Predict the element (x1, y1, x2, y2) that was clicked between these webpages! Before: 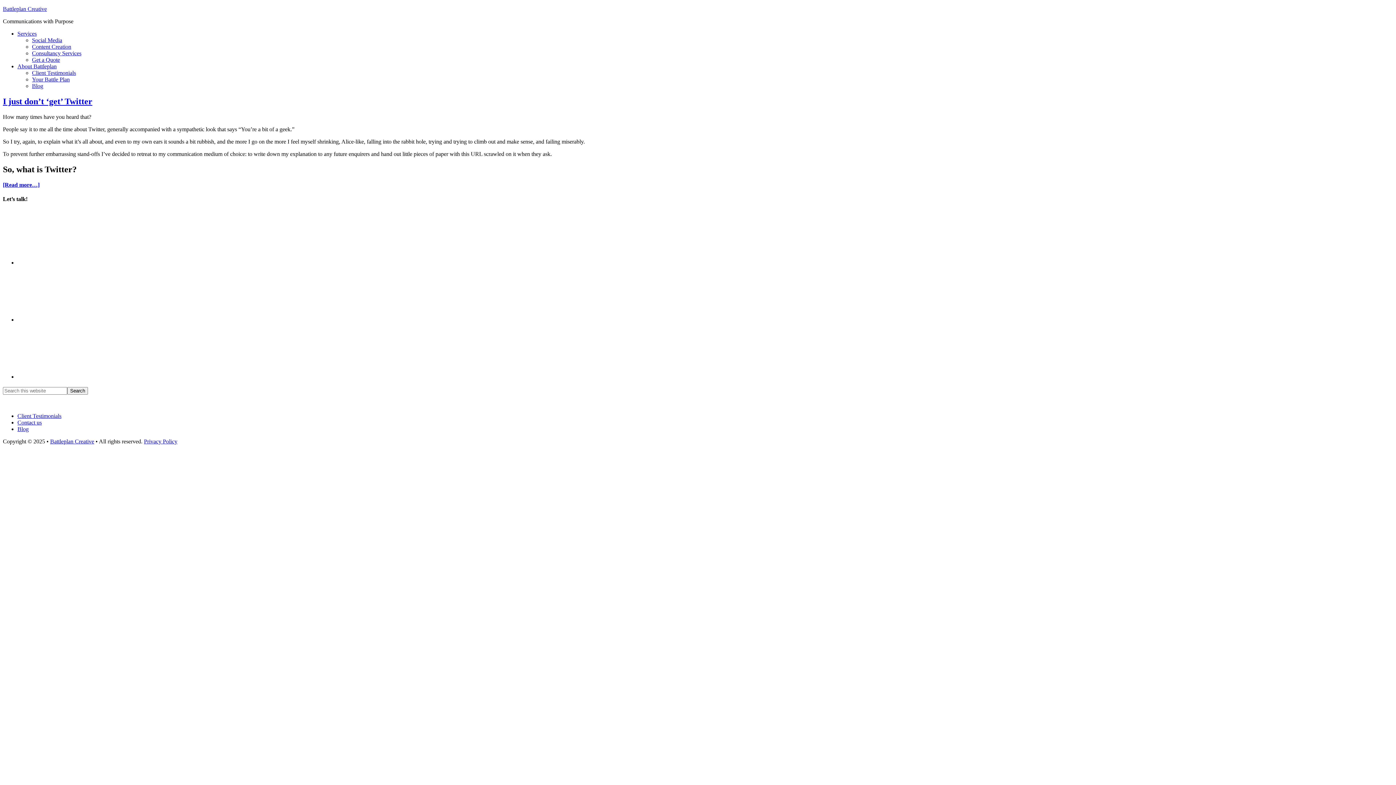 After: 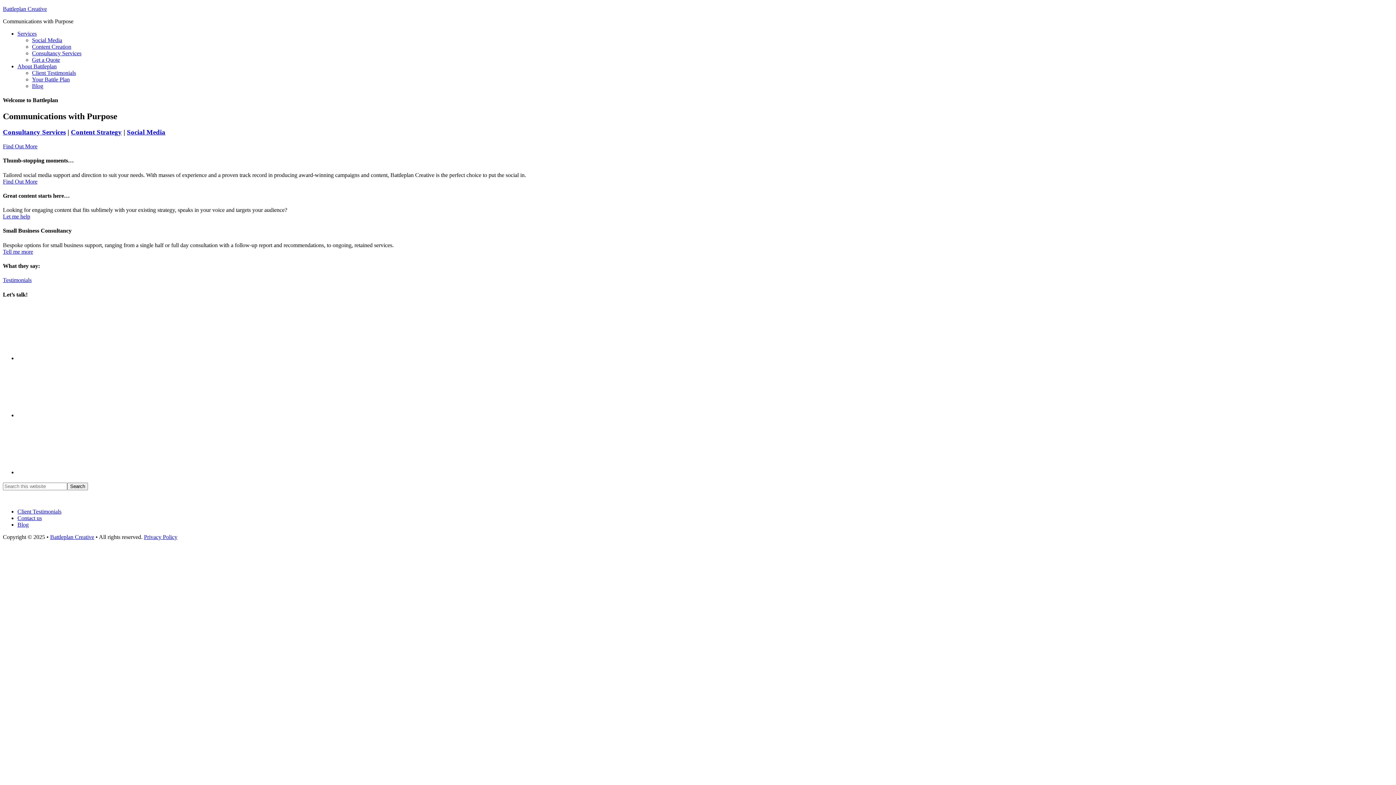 Action: label: Contact us bbox: (17, 419, 41, 425)